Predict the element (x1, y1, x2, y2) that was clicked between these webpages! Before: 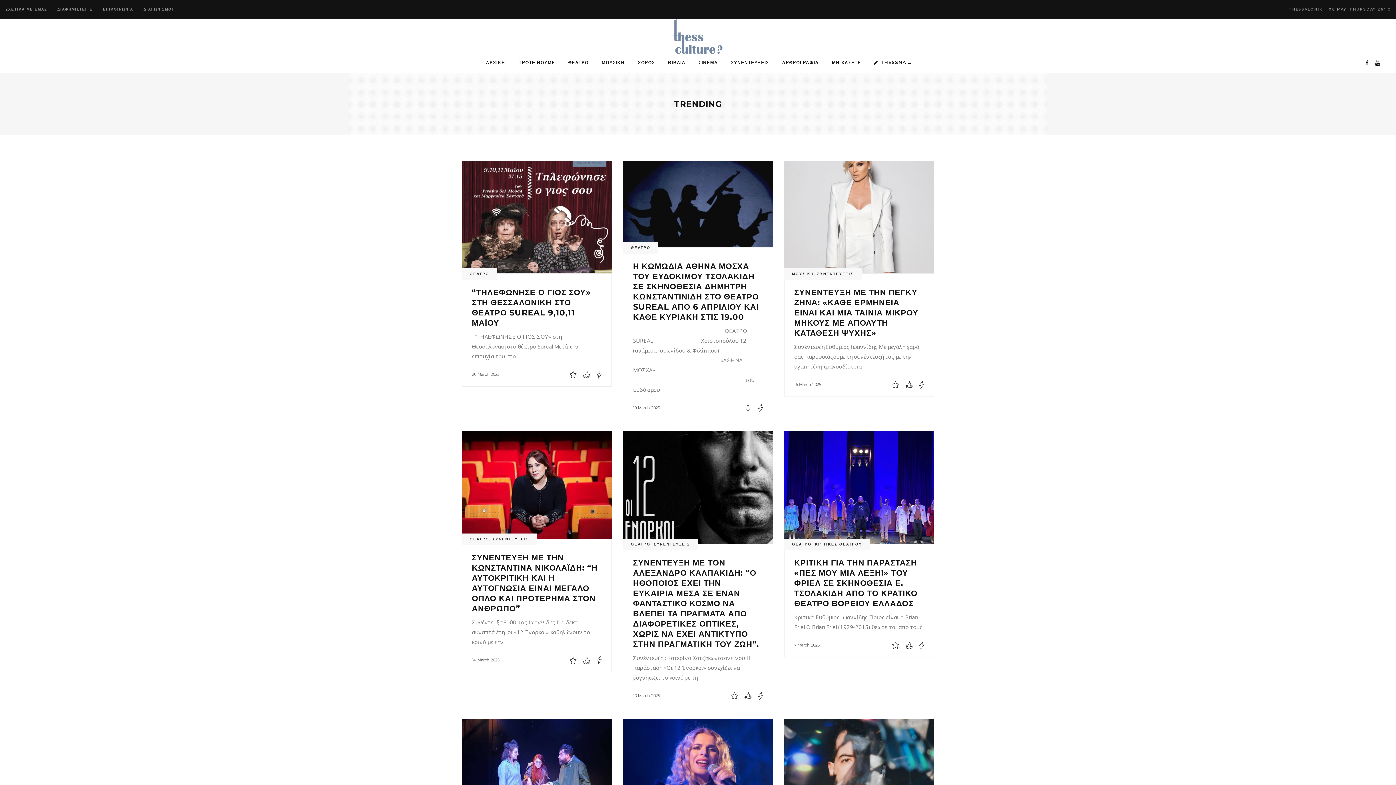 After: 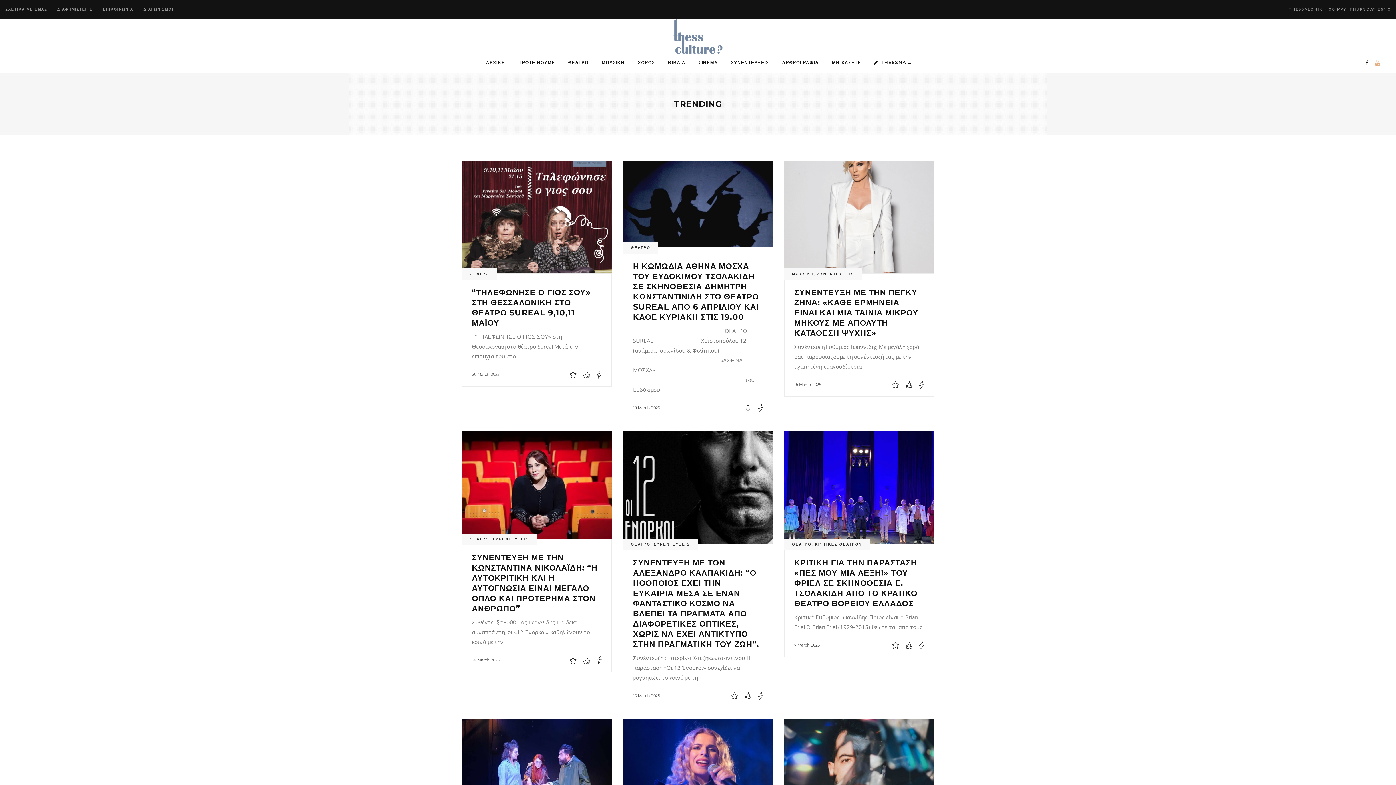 Action: bbox: (1375, 58, 1380, 67)